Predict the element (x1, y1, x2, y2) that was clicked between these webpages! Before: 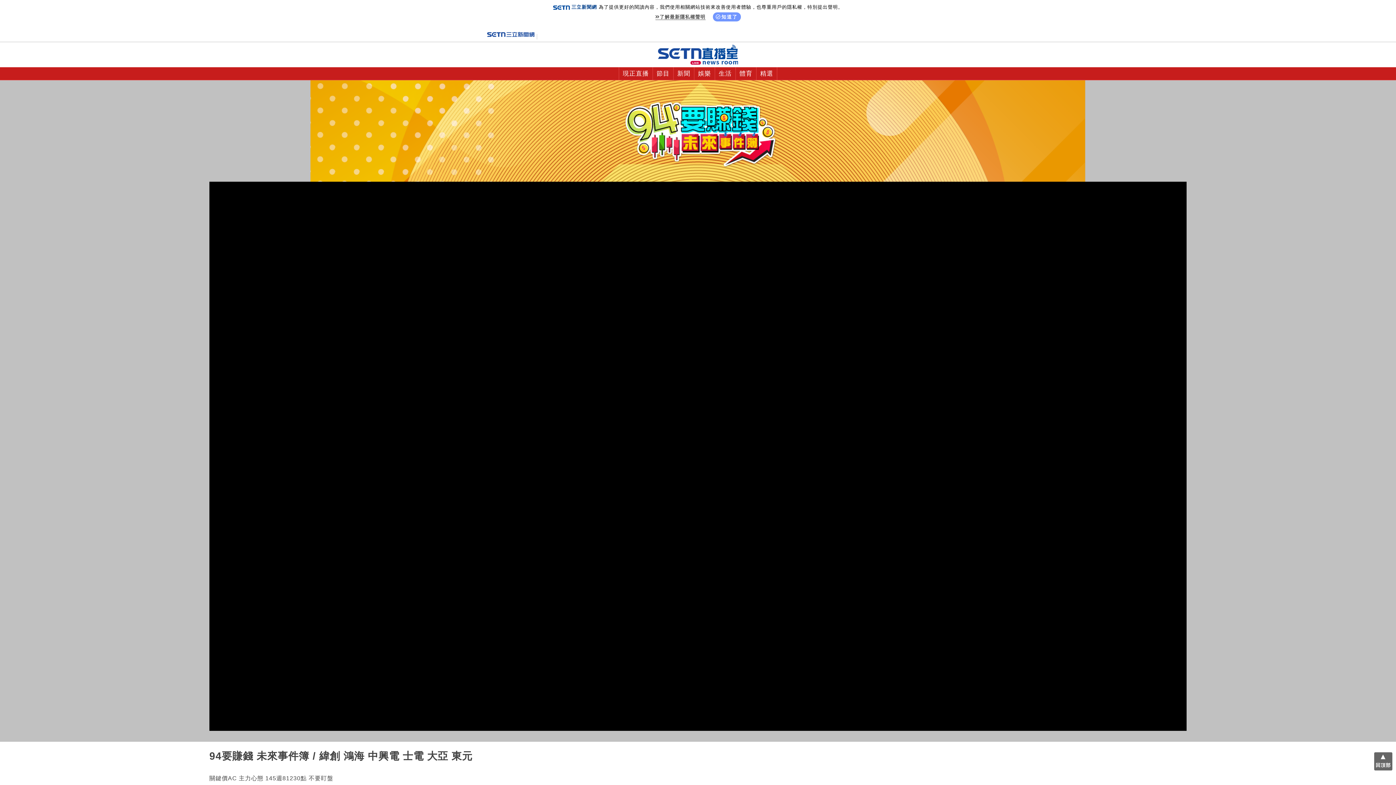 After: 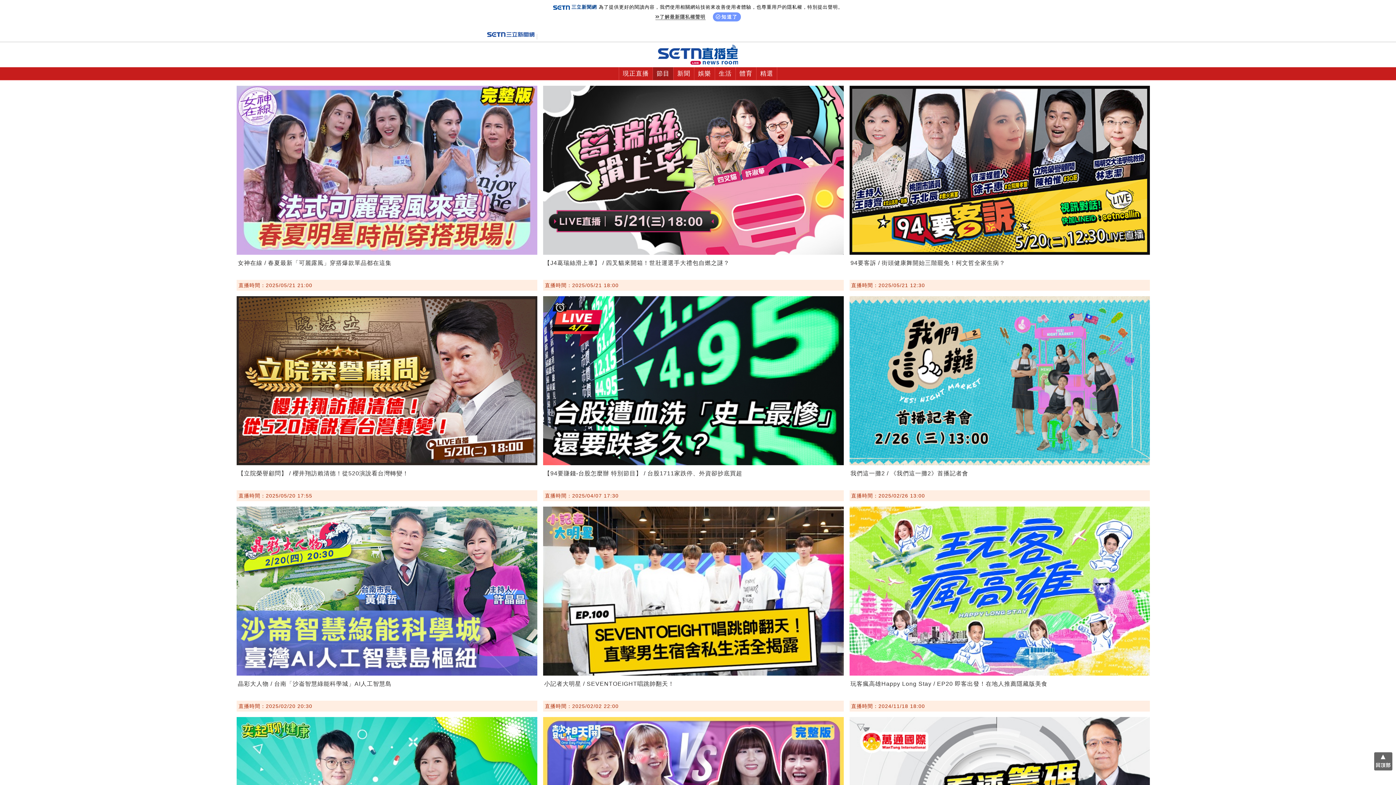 Action: label: 節目 bbox: (653, 67, 673, 80)